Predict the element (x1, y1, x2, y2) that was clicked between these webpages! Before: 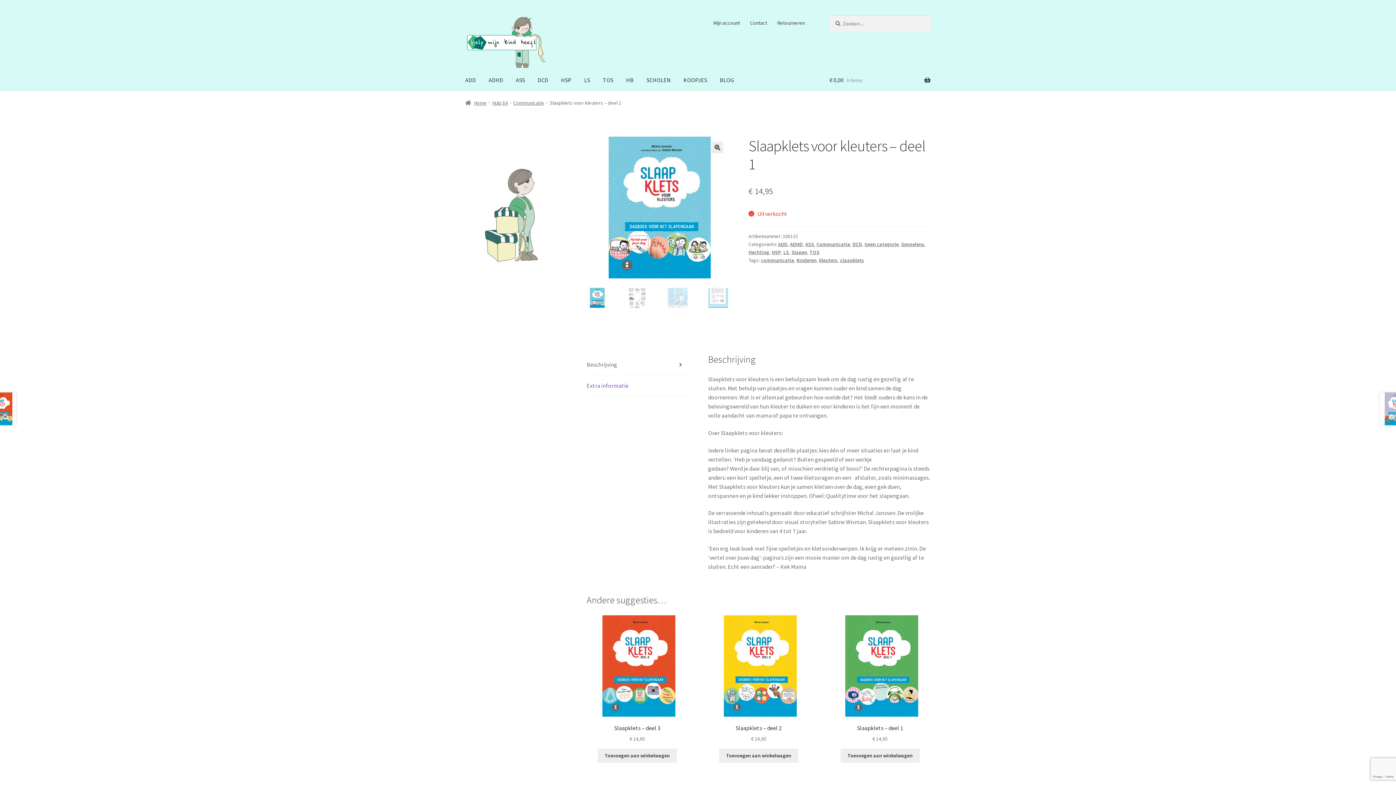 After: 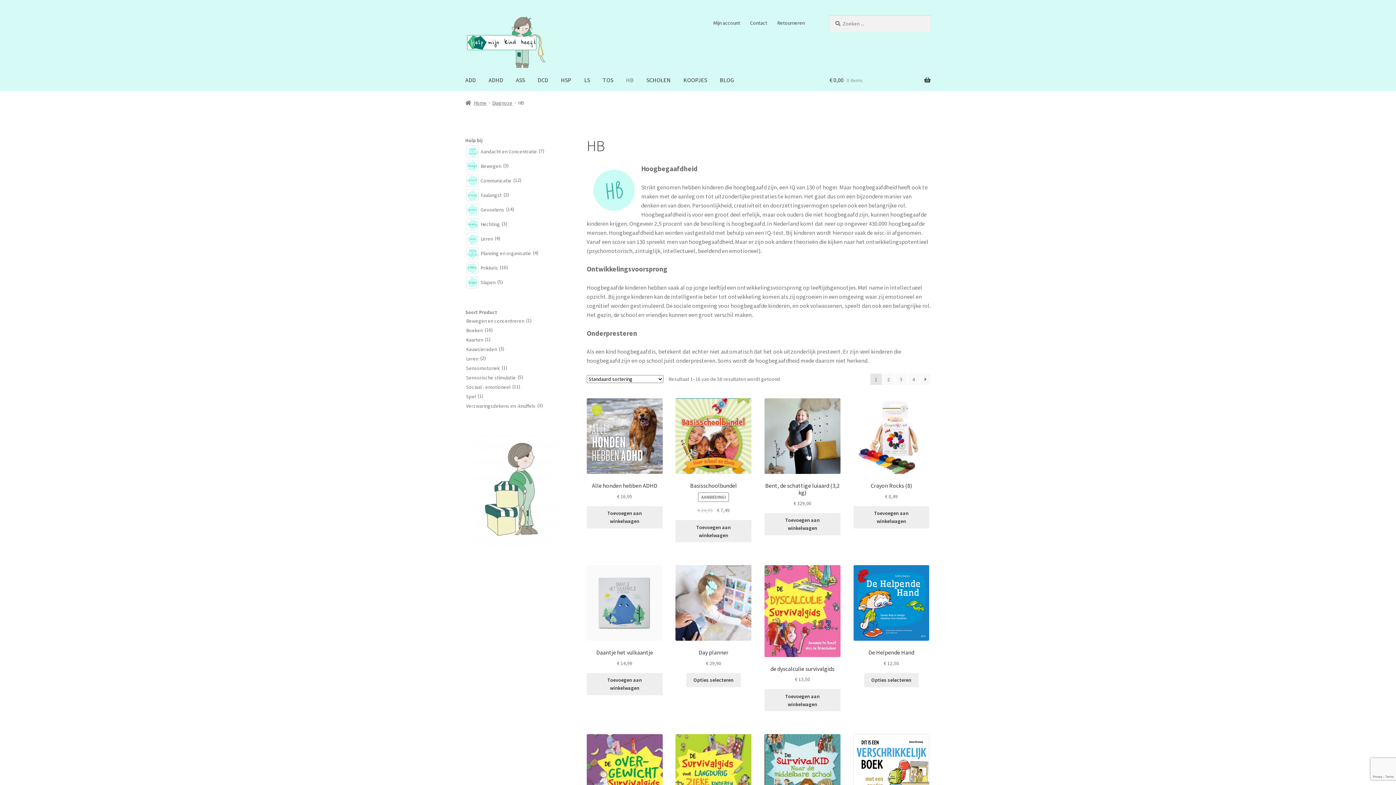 Action: label: HB bbox: (620, 69, 639, 90)